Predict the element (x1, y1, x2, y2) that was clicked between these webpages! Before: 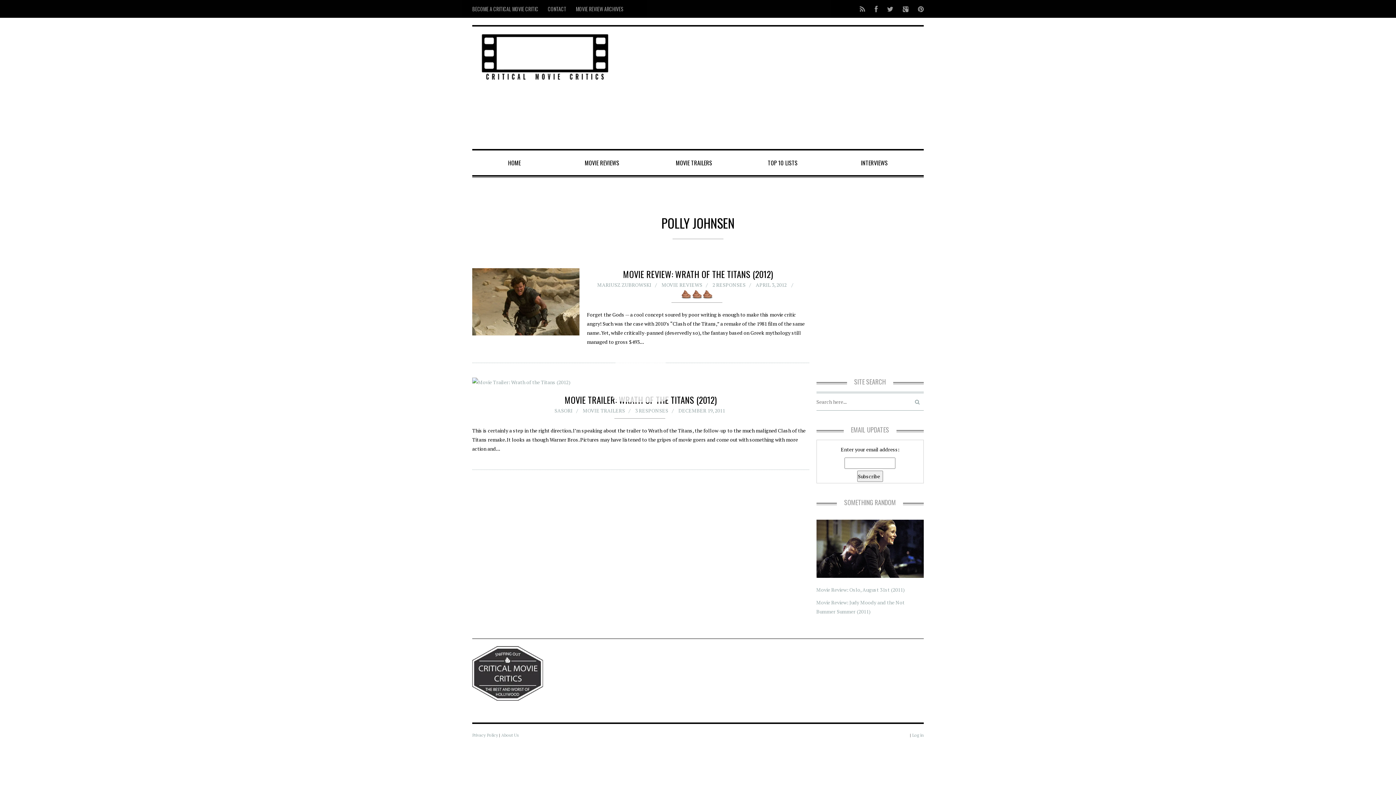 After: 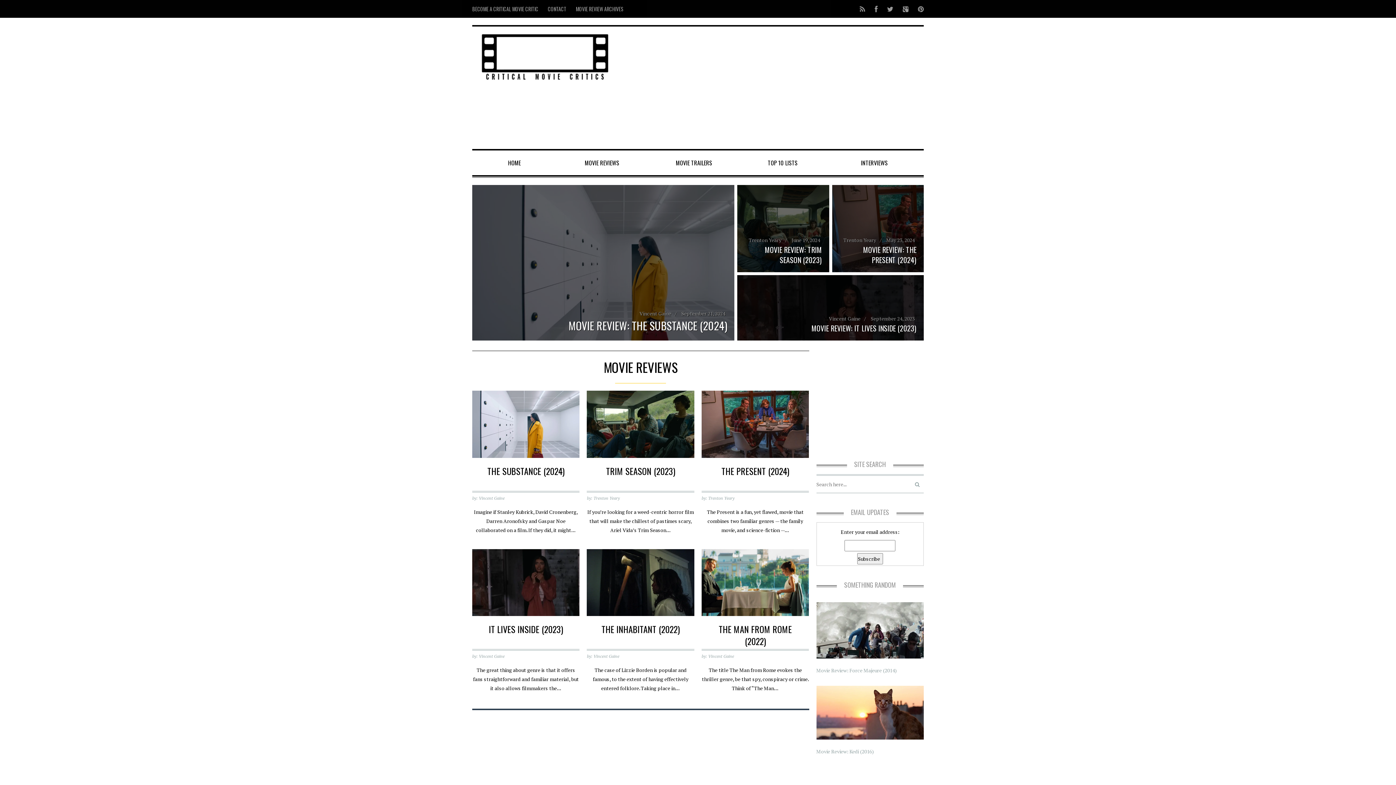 Action: bbox: (480, 39, 609, 71)